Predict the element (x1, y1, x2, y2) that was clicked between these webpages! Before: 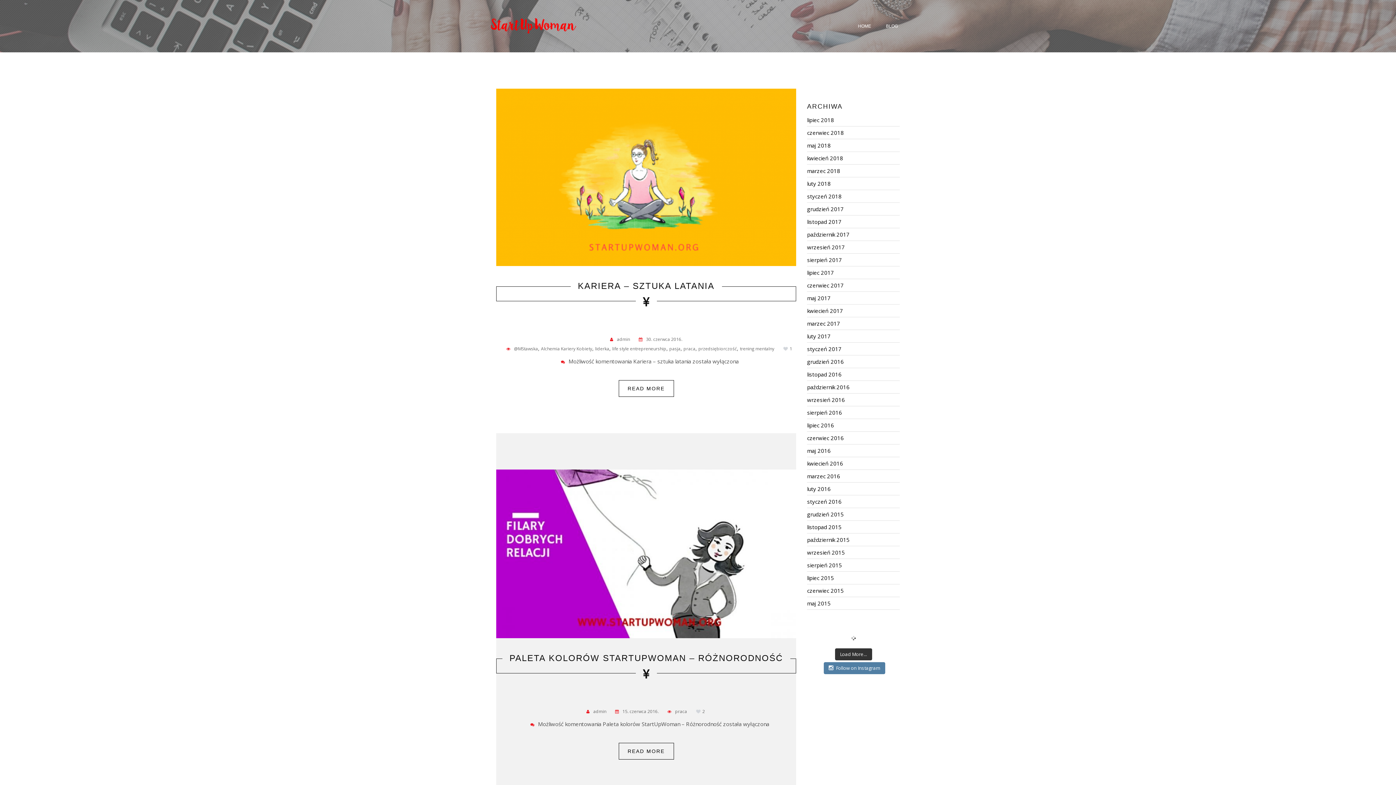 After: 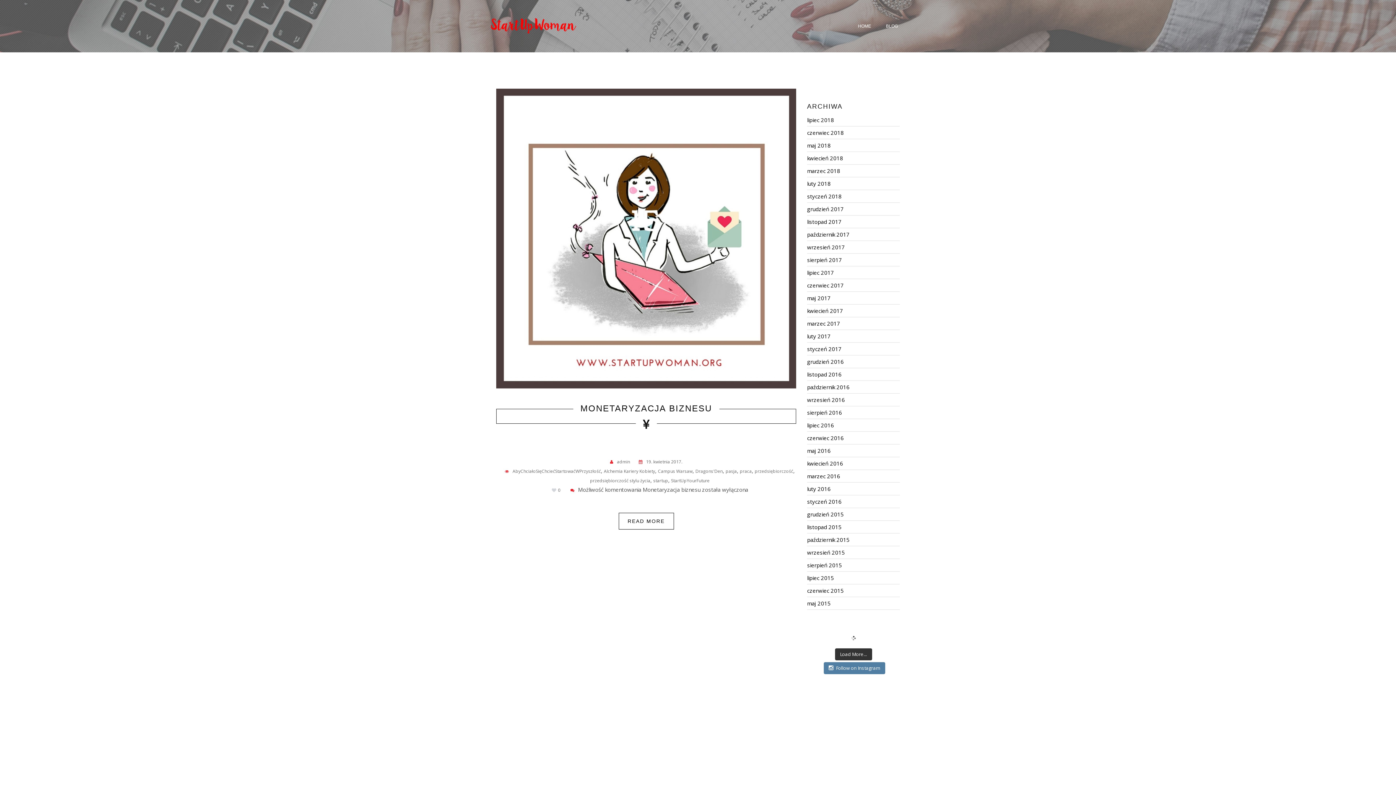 Action: label: kwiecień 2017 bbox: (807, 307, 843, 314)